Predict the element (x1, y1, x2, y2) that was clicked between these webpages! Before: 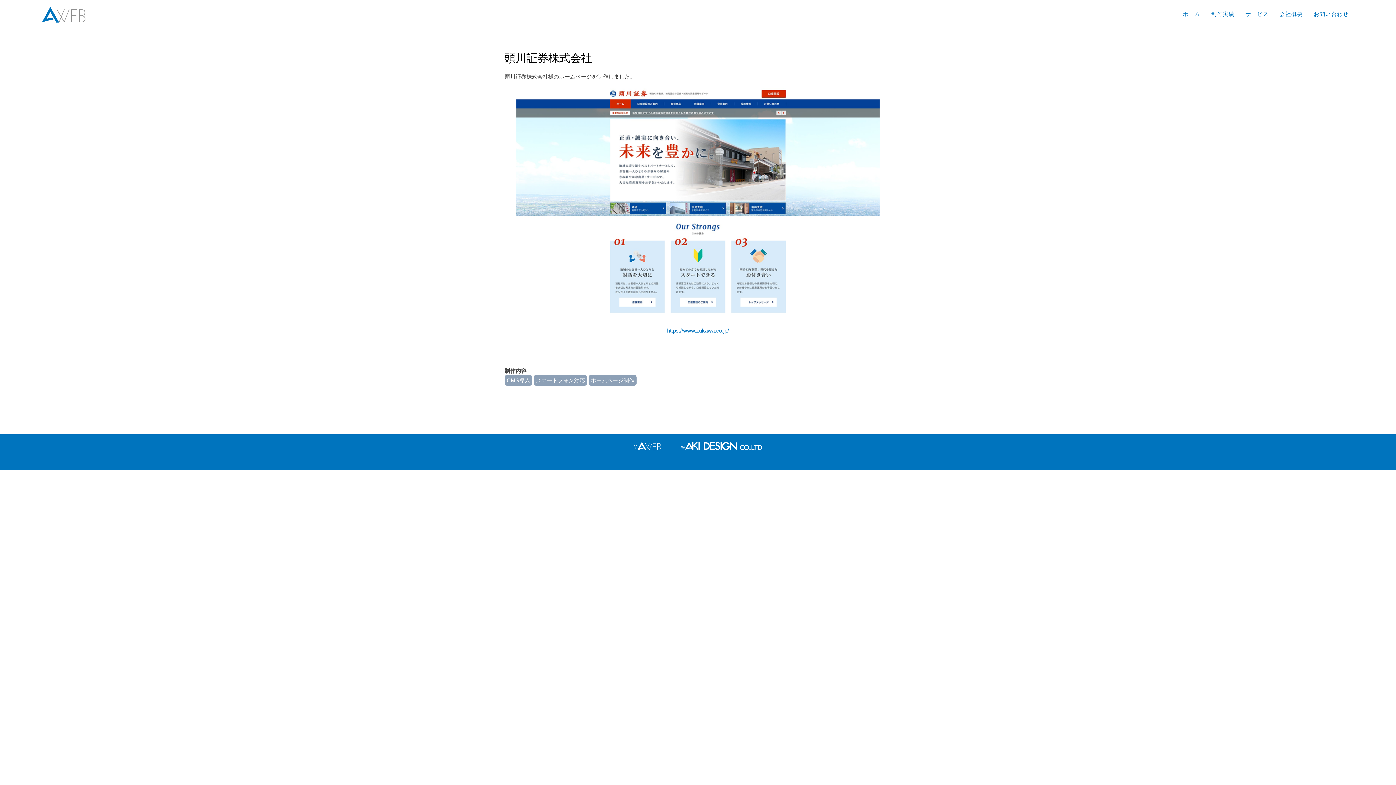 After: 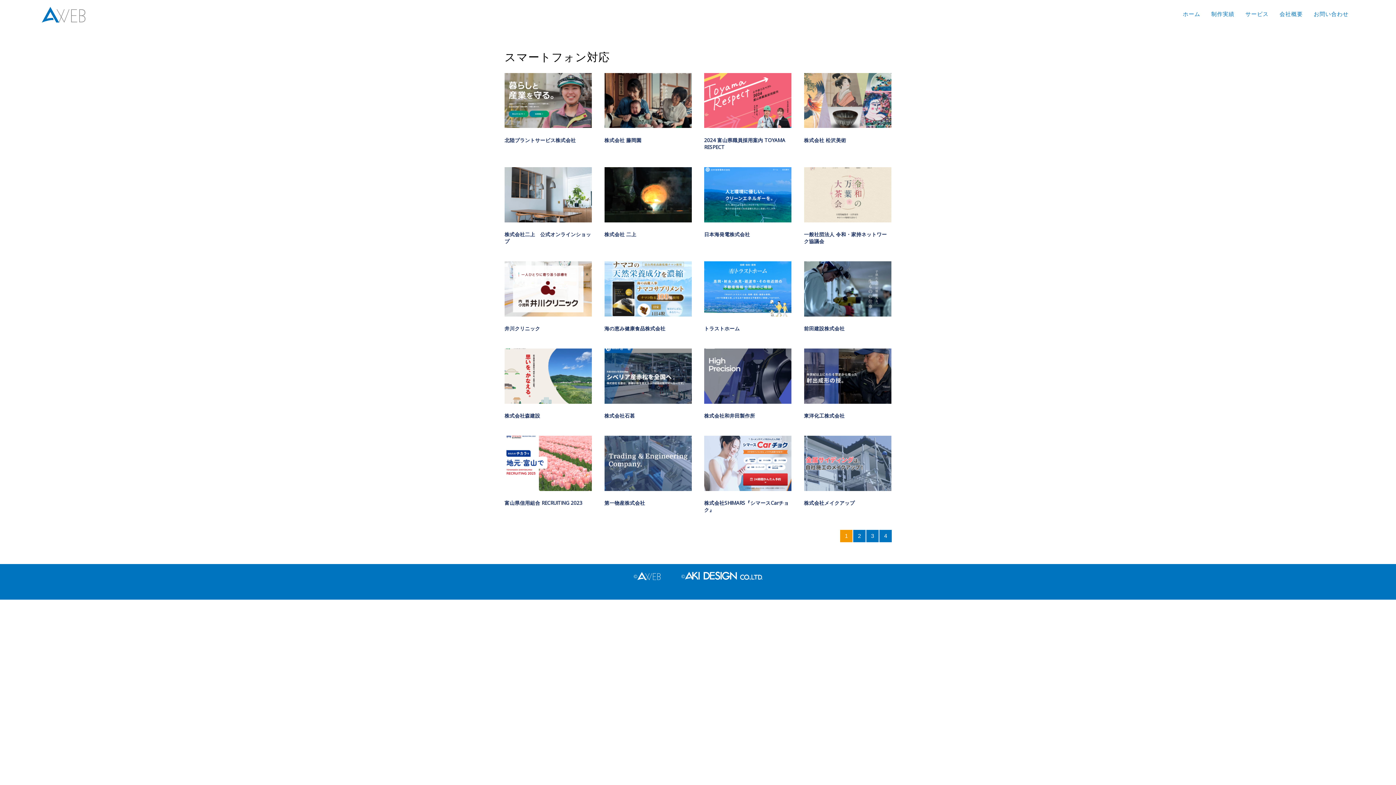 Action: label: スマートフォン対応 bbox: (533, 375, 587, 385)